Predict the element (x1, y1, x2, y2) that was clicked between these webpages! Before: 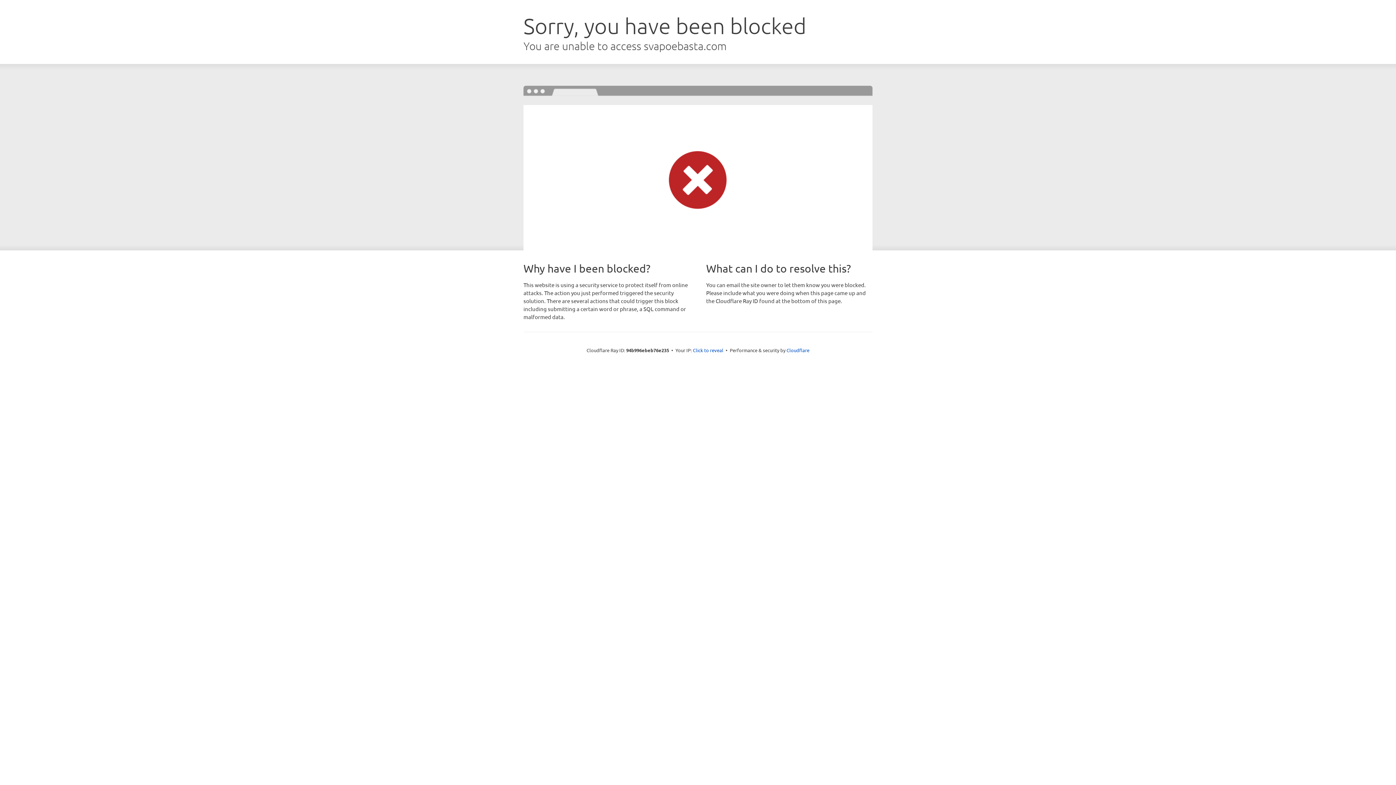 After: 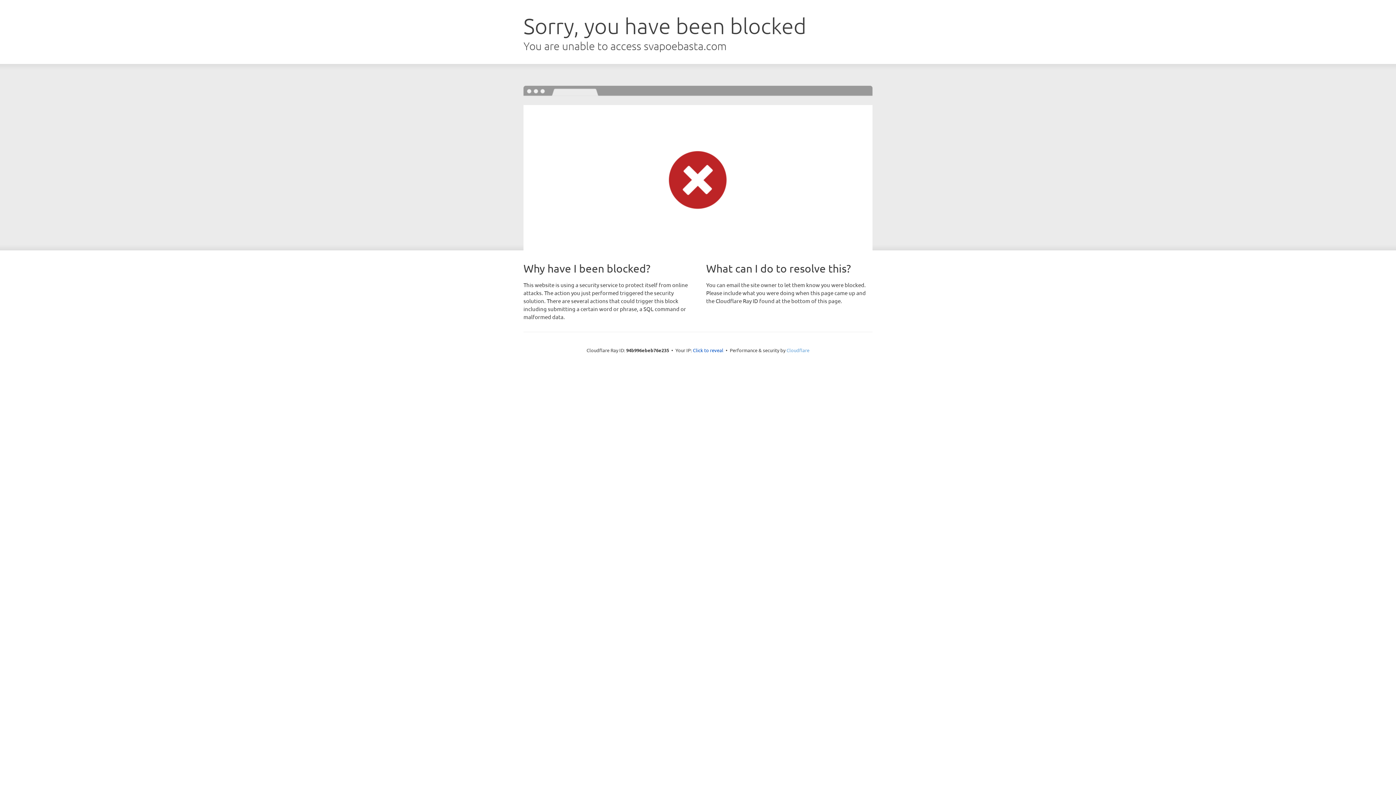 Action: bbox: (786, 347, 809, 353) label: Cloudflare